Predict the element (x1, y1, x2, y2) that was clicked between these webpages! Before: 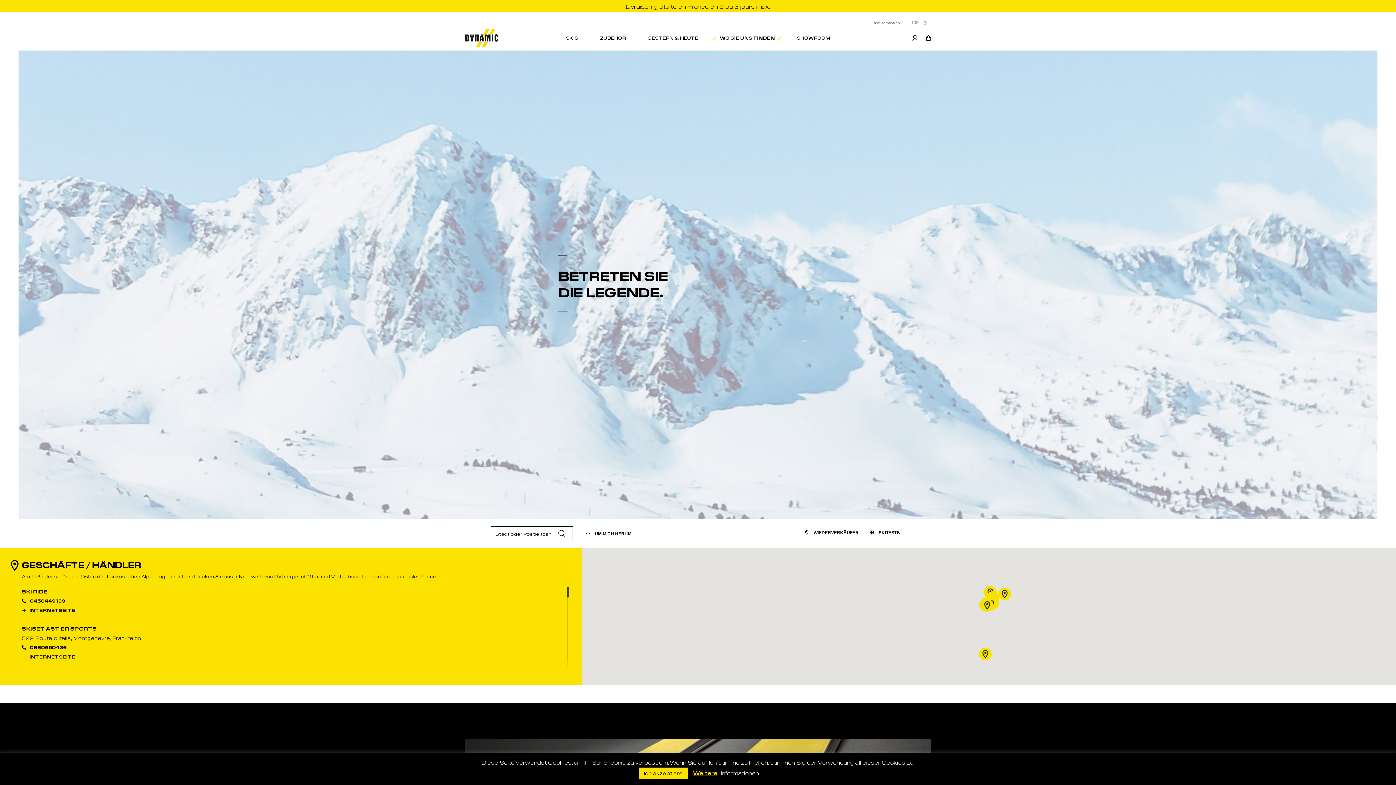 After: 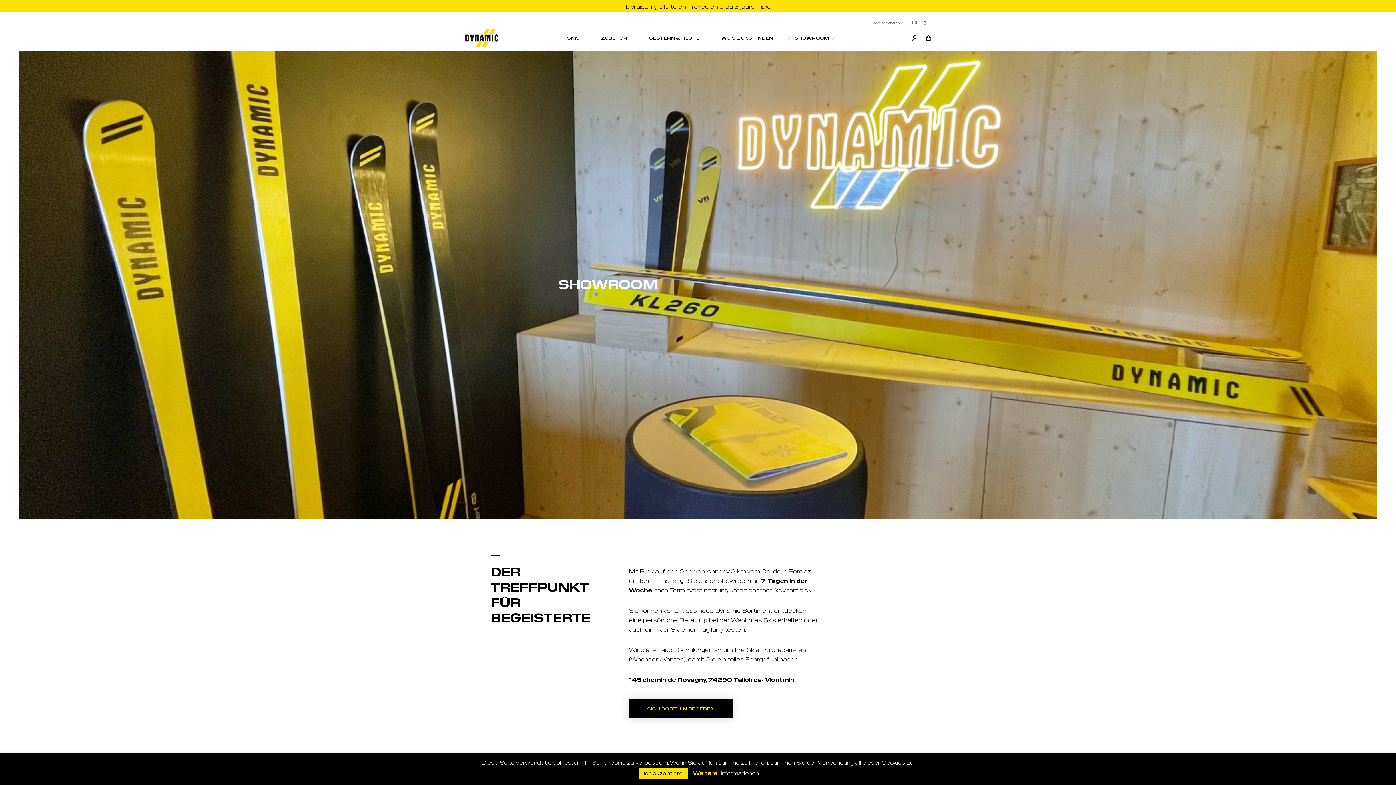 Action: bbox: (796, 33, 830, 42) label: SHOWROOM